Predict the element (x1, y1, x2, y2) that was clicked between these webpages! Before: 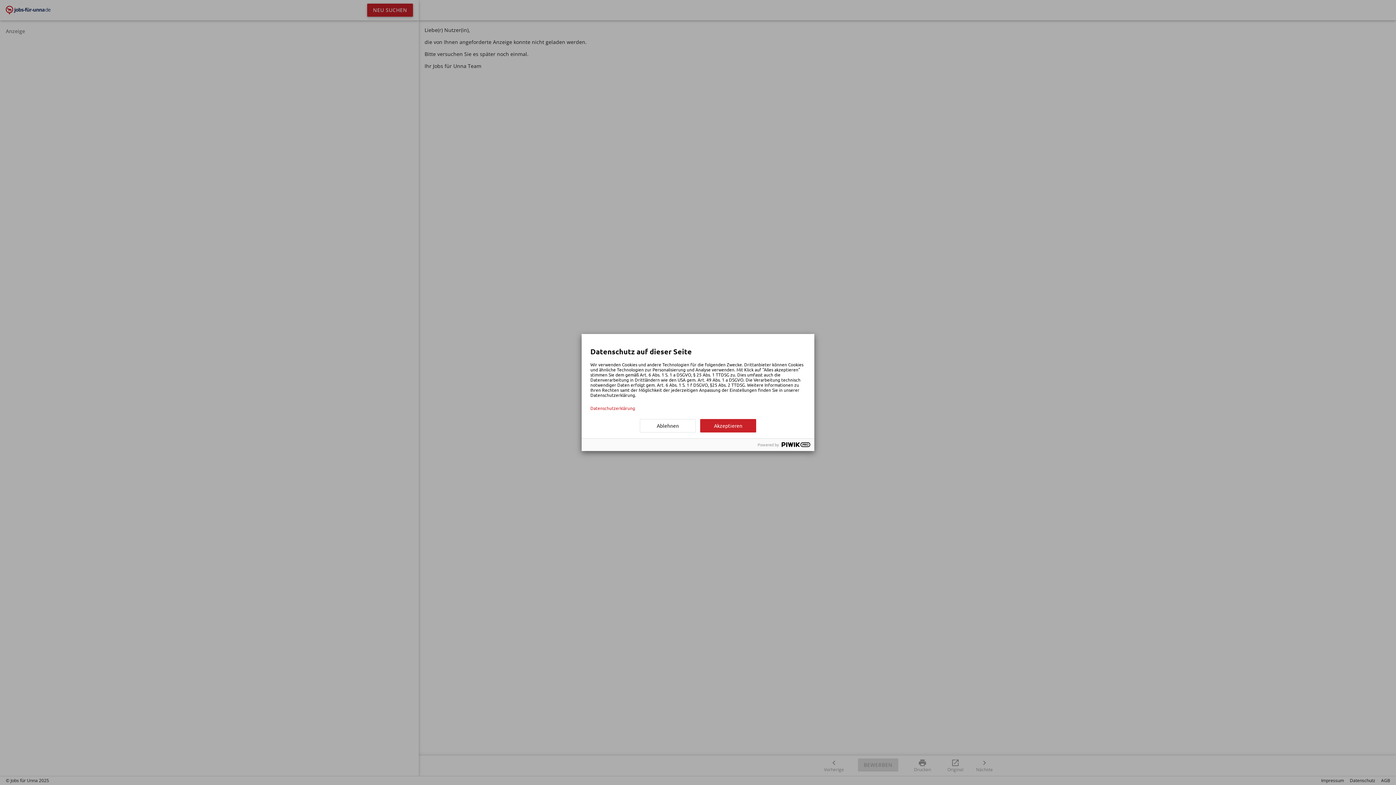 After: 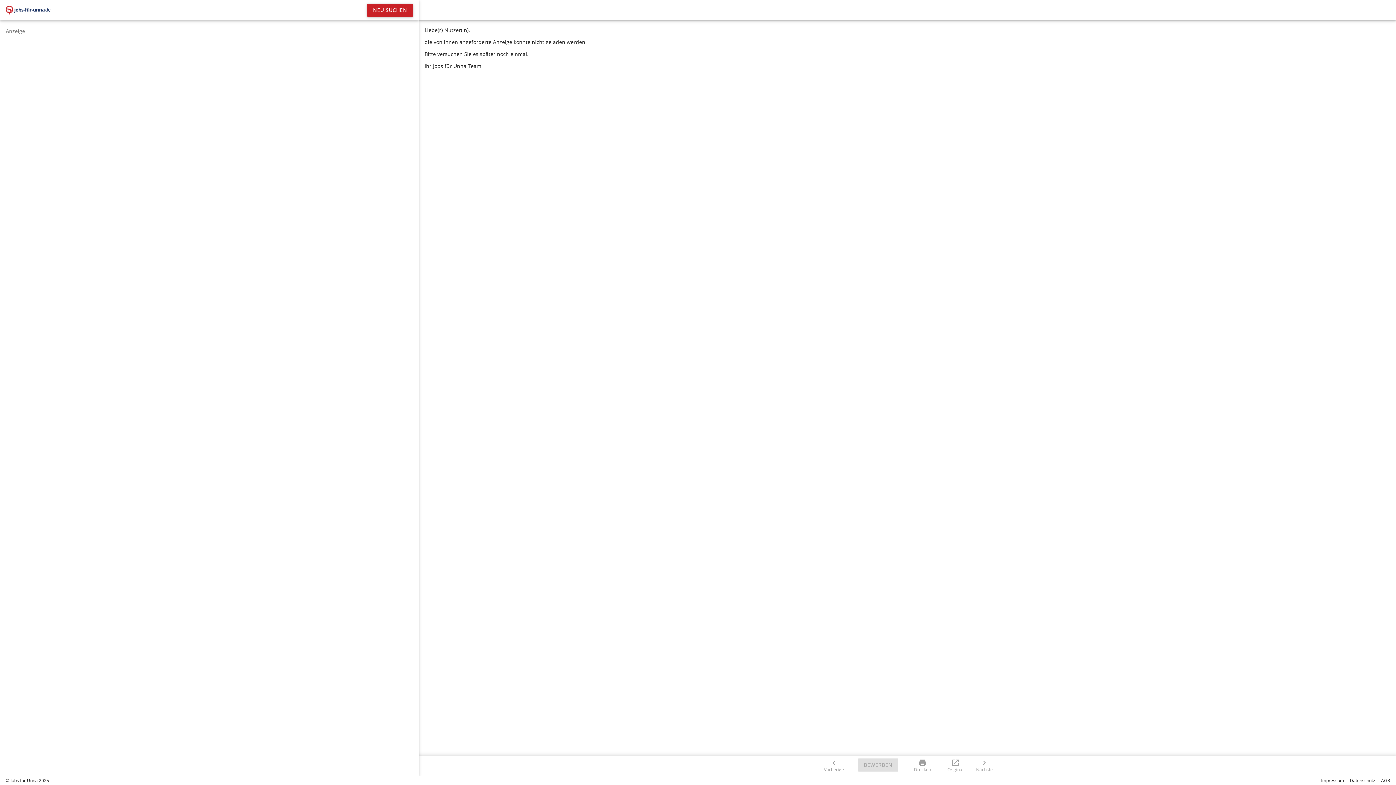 Action: label: Akzeptieren bbox: (700, 419, 756, 432)